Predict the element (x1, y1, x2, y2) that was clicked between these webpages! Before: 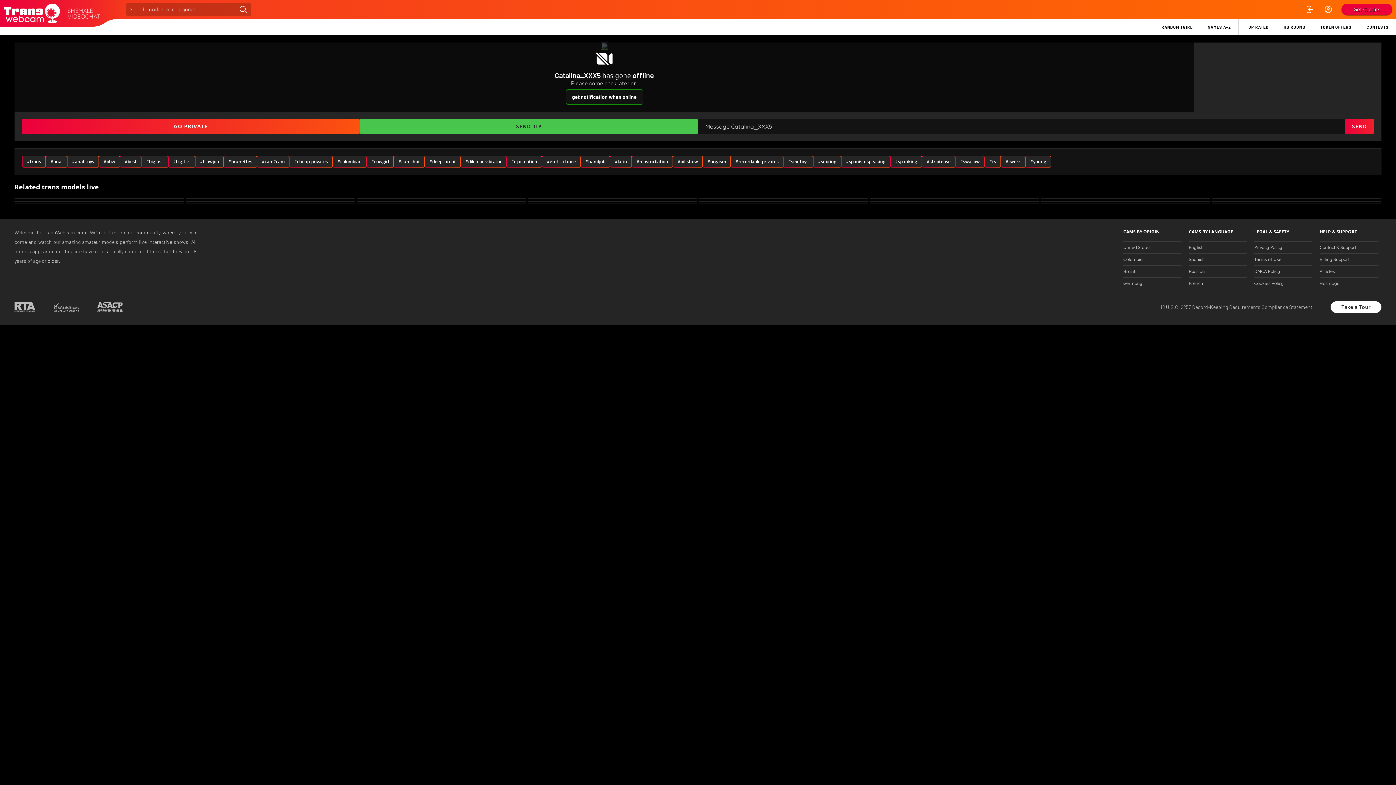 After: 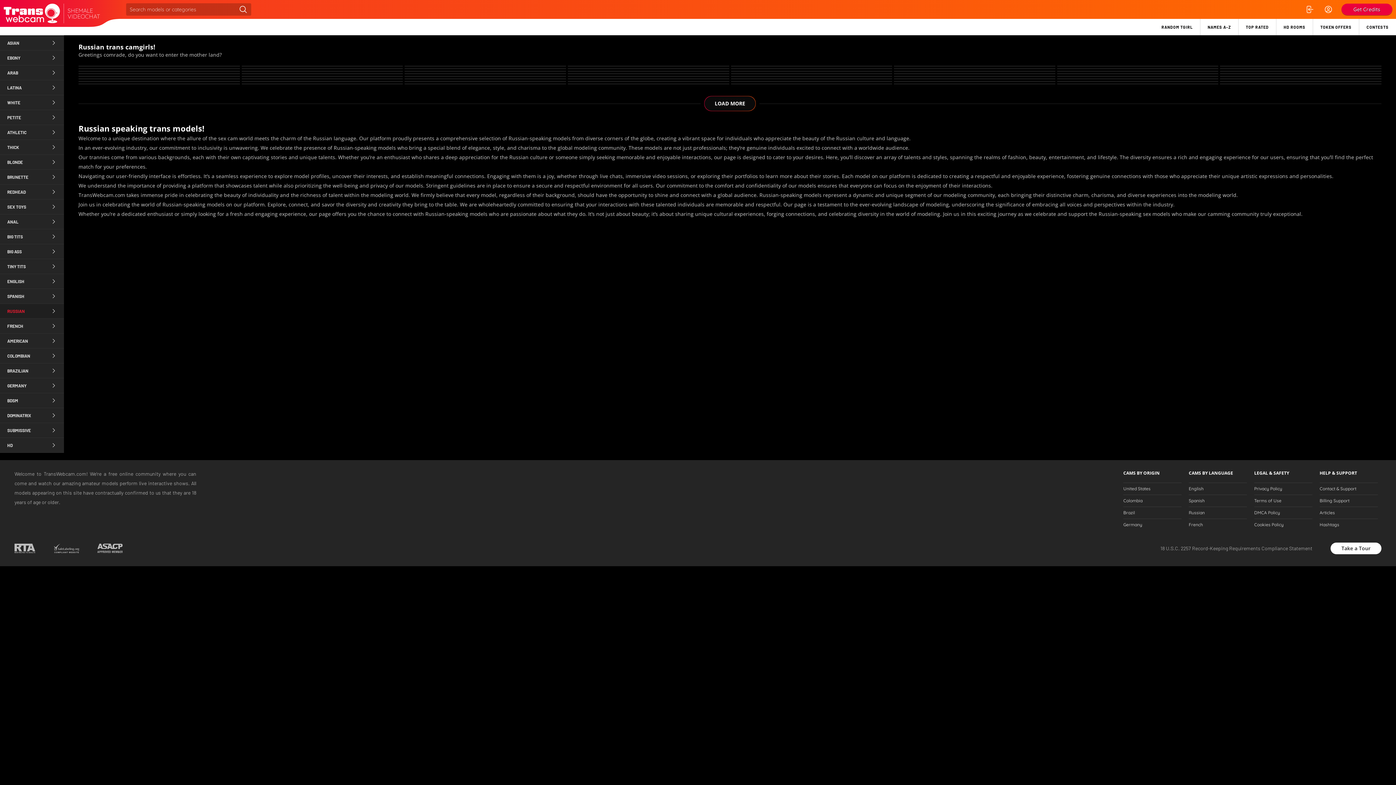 Action: label: Russian bbox: (1189, 263, 1205, 268)